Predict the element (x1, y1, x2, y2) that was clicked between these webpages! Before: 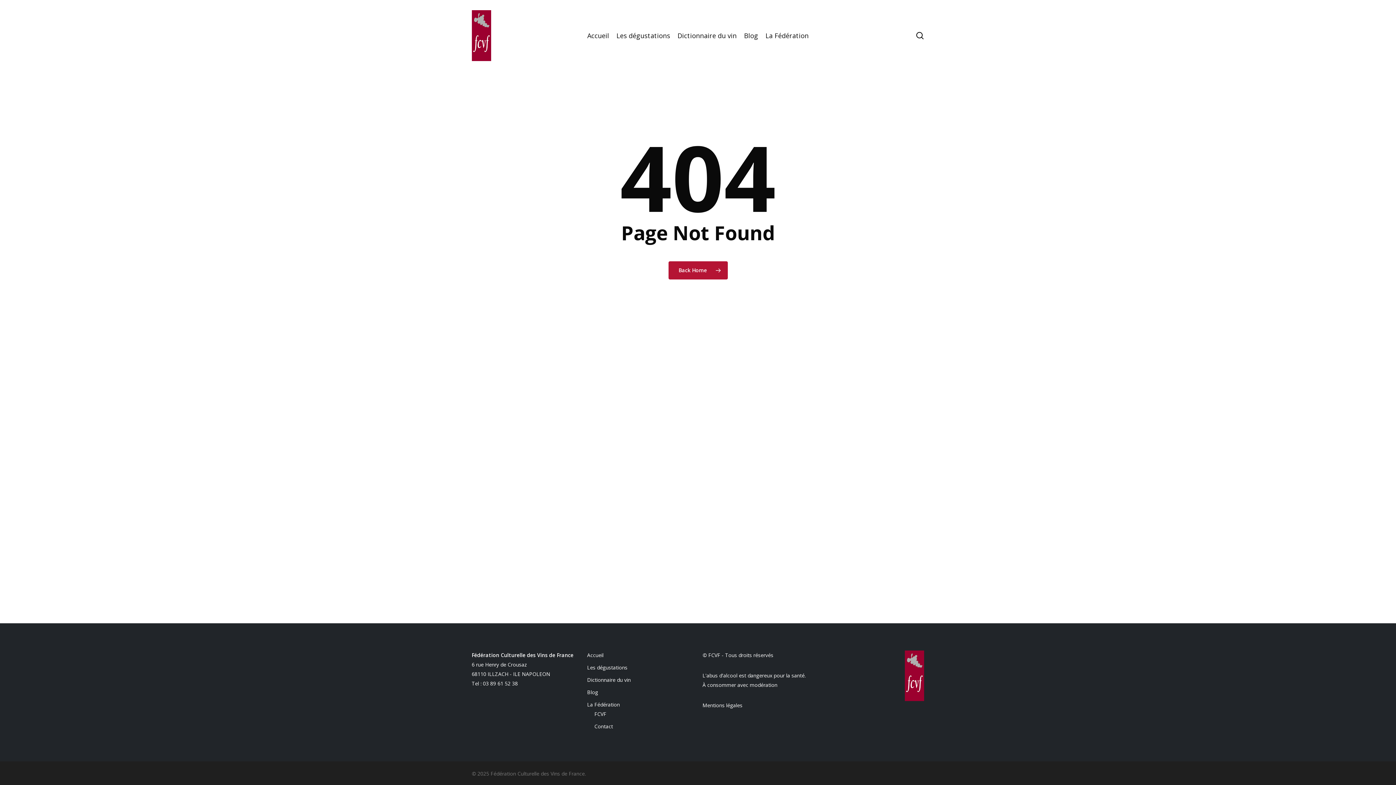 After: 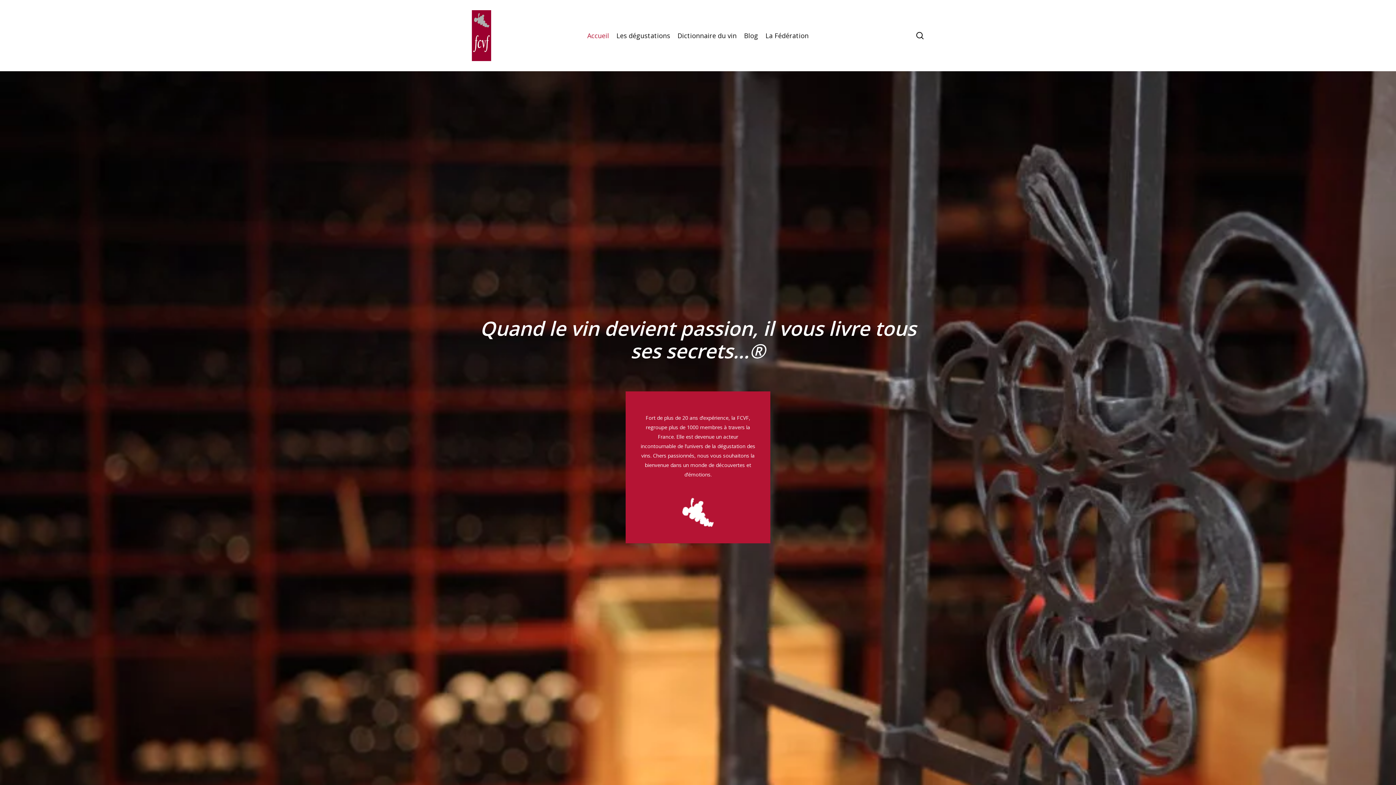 Action: bbox: (587, 650, 693, 660) label: Accueil